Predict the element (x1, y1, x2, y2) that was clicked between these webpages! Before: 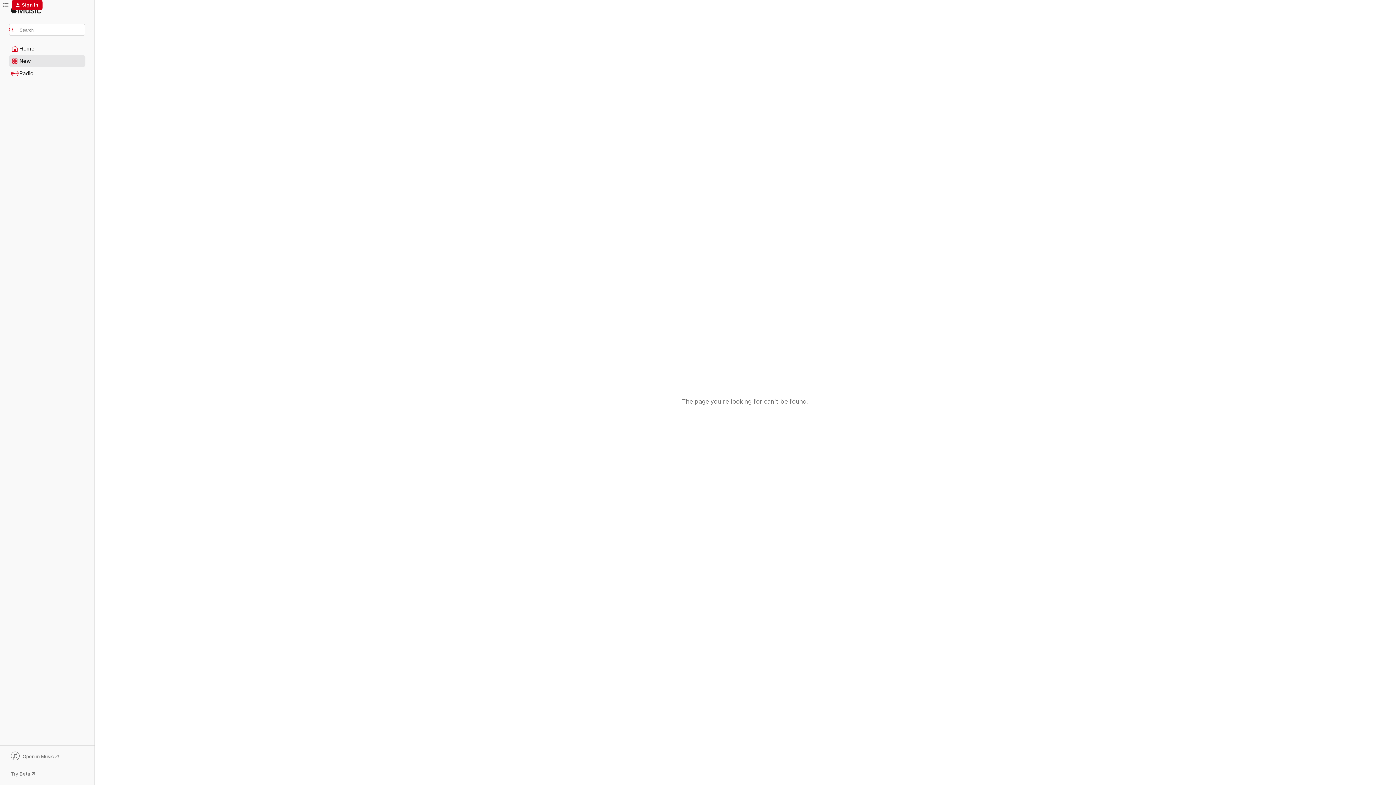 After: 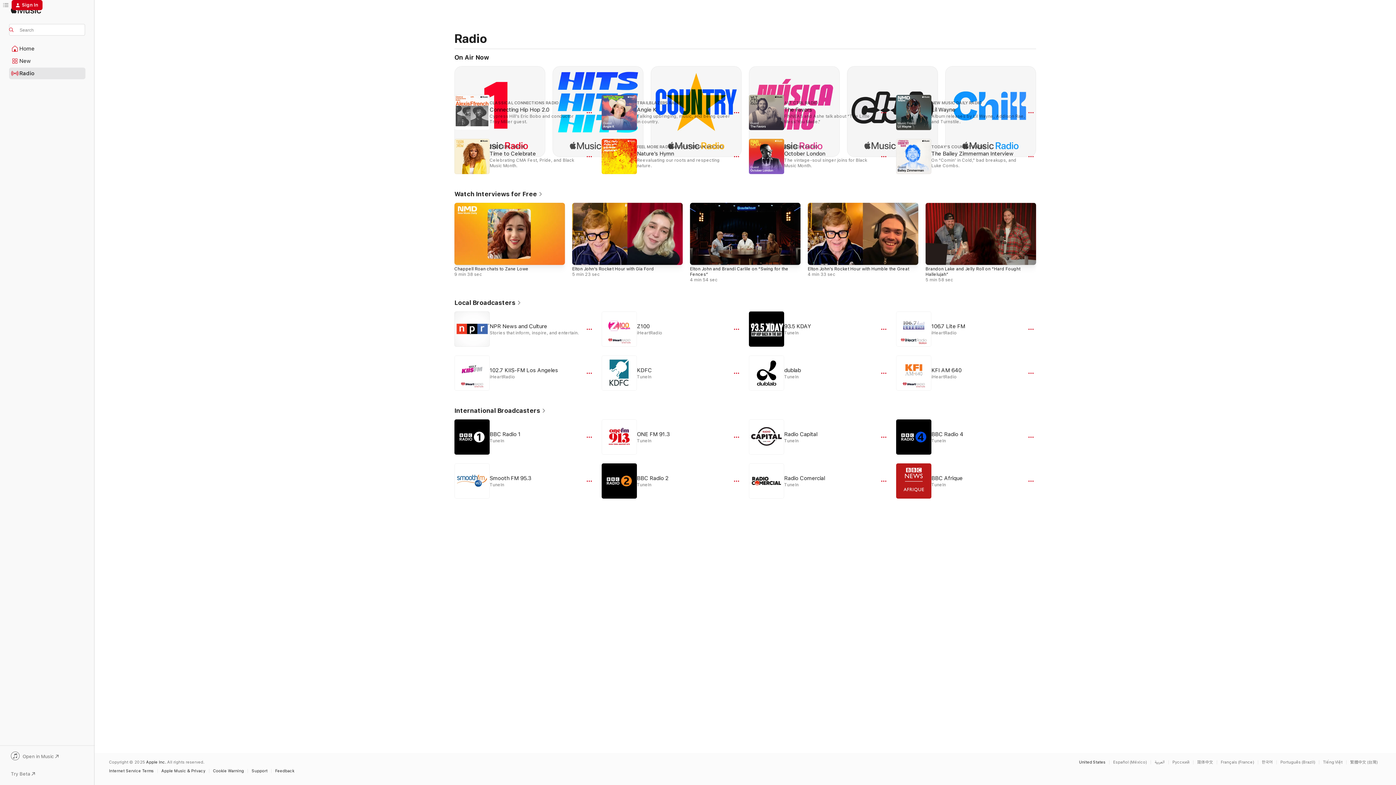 Action: label: Radio bbox: (9, 68, 85, 78)